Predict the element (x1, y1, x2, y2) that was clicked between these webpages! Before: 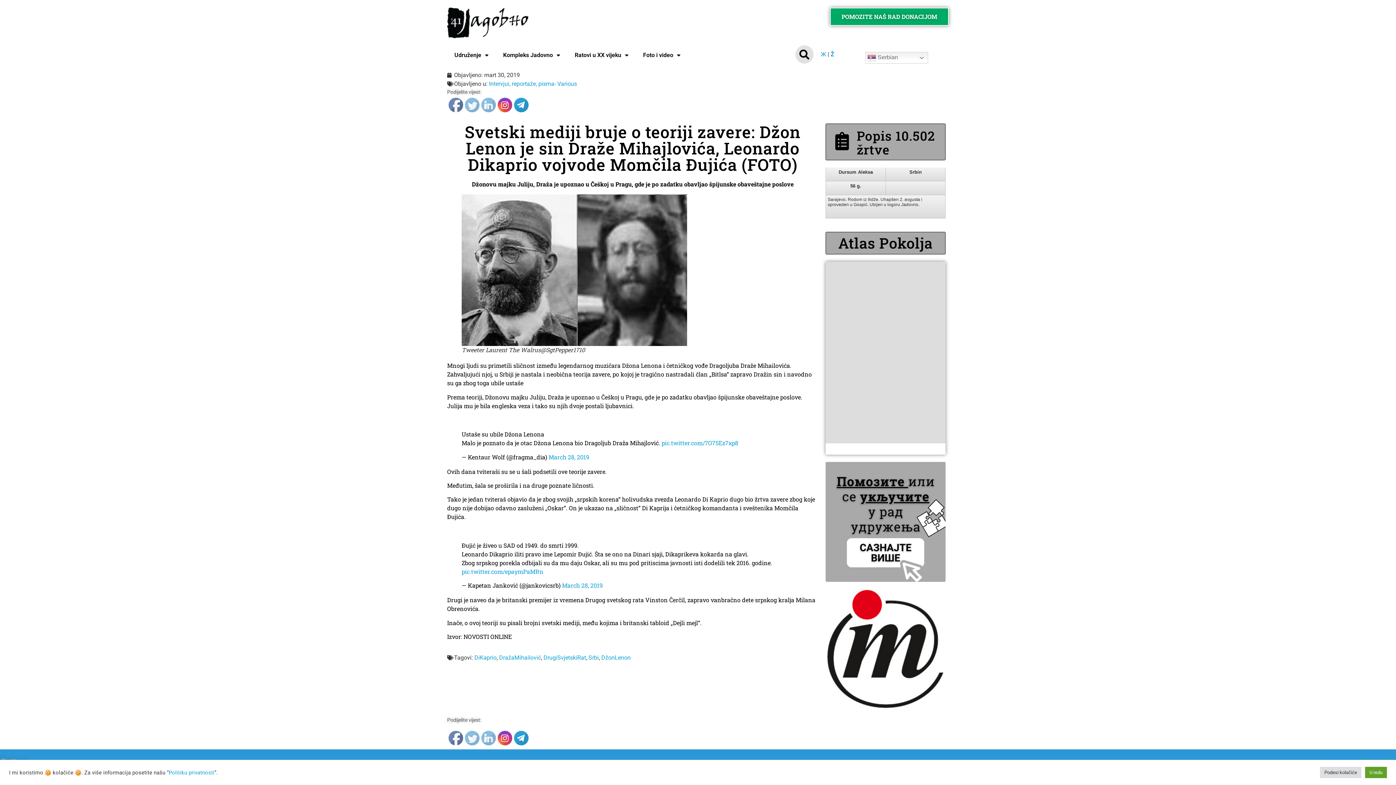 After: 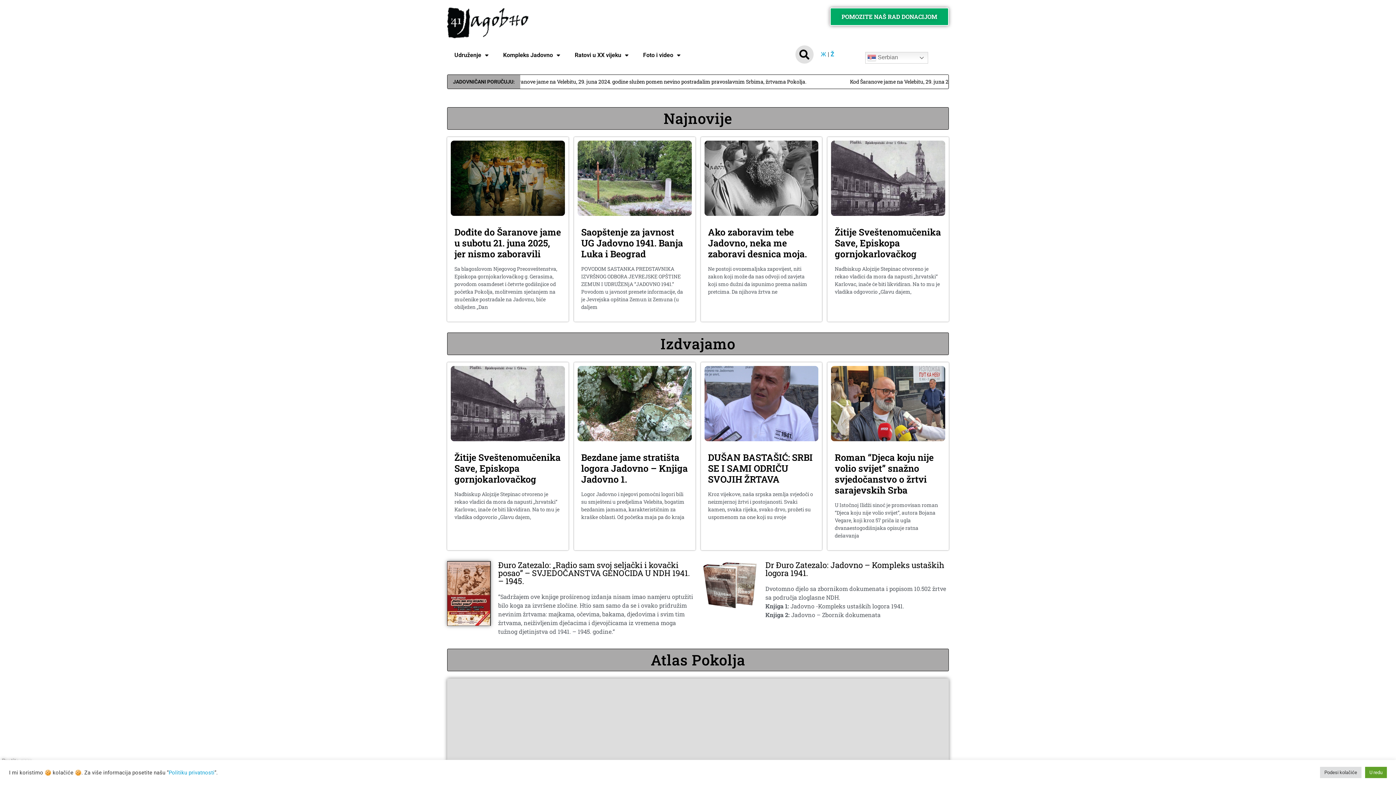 Action: bbox: (447, 7, 529, 38)